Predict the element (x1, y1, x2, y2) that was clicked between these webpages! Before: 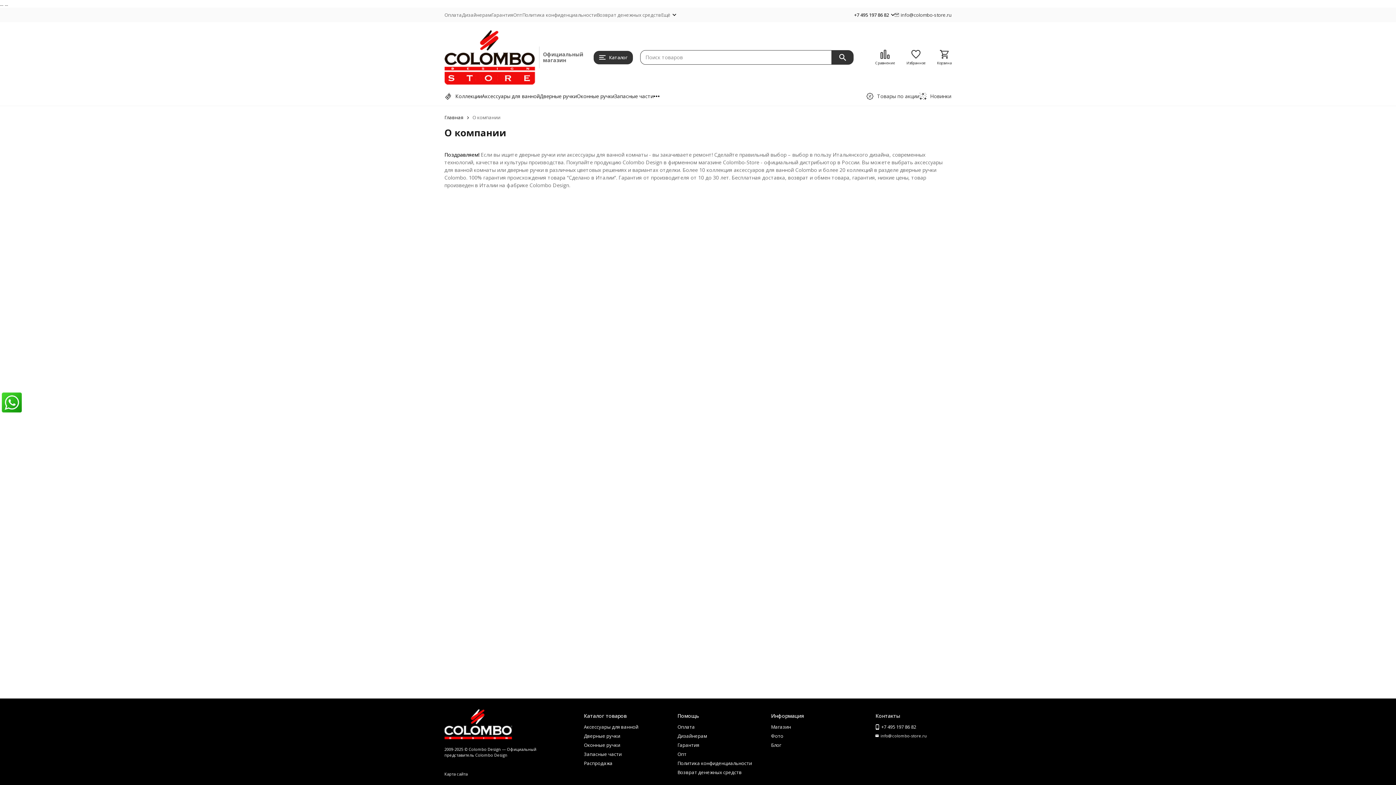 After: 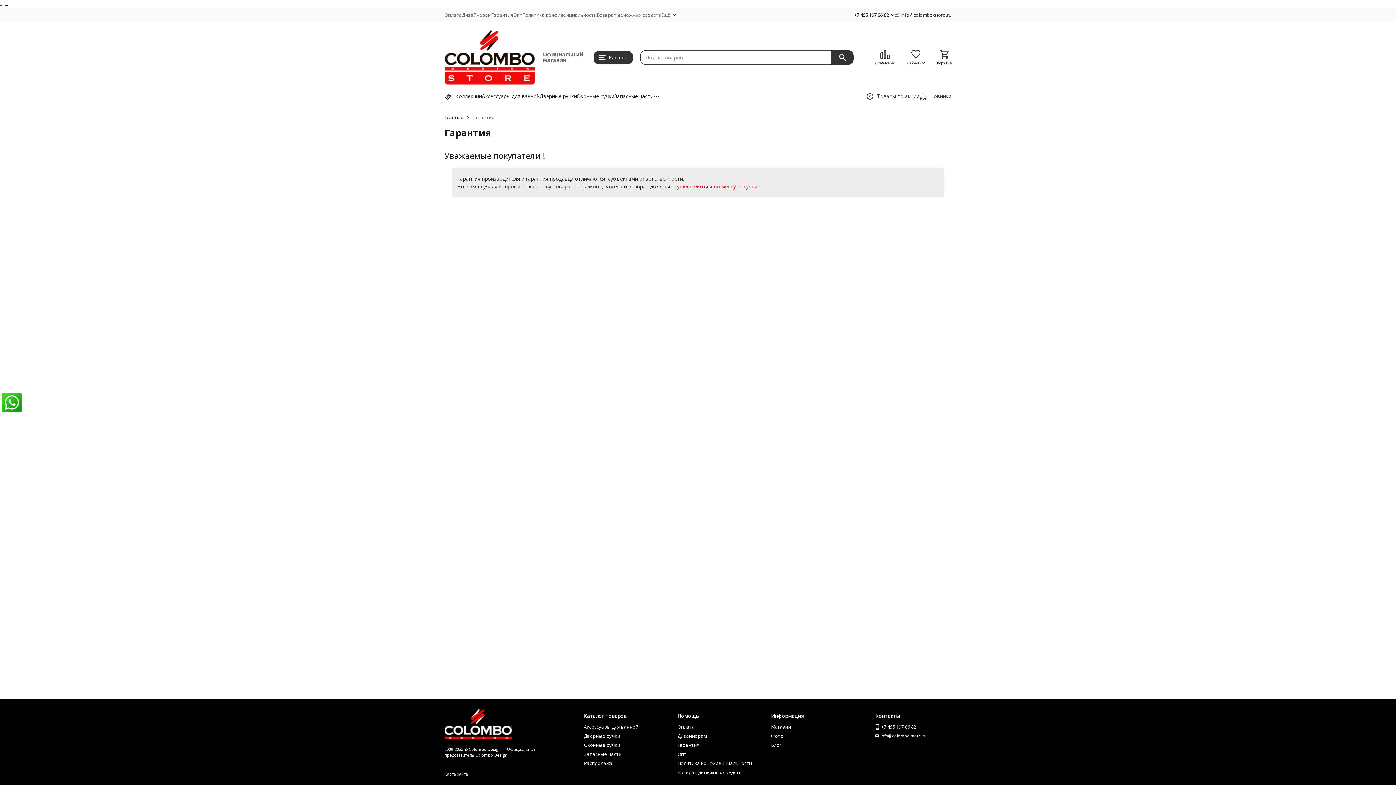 Action: bbox: (491, 11, 513, 18) label: Гарантия